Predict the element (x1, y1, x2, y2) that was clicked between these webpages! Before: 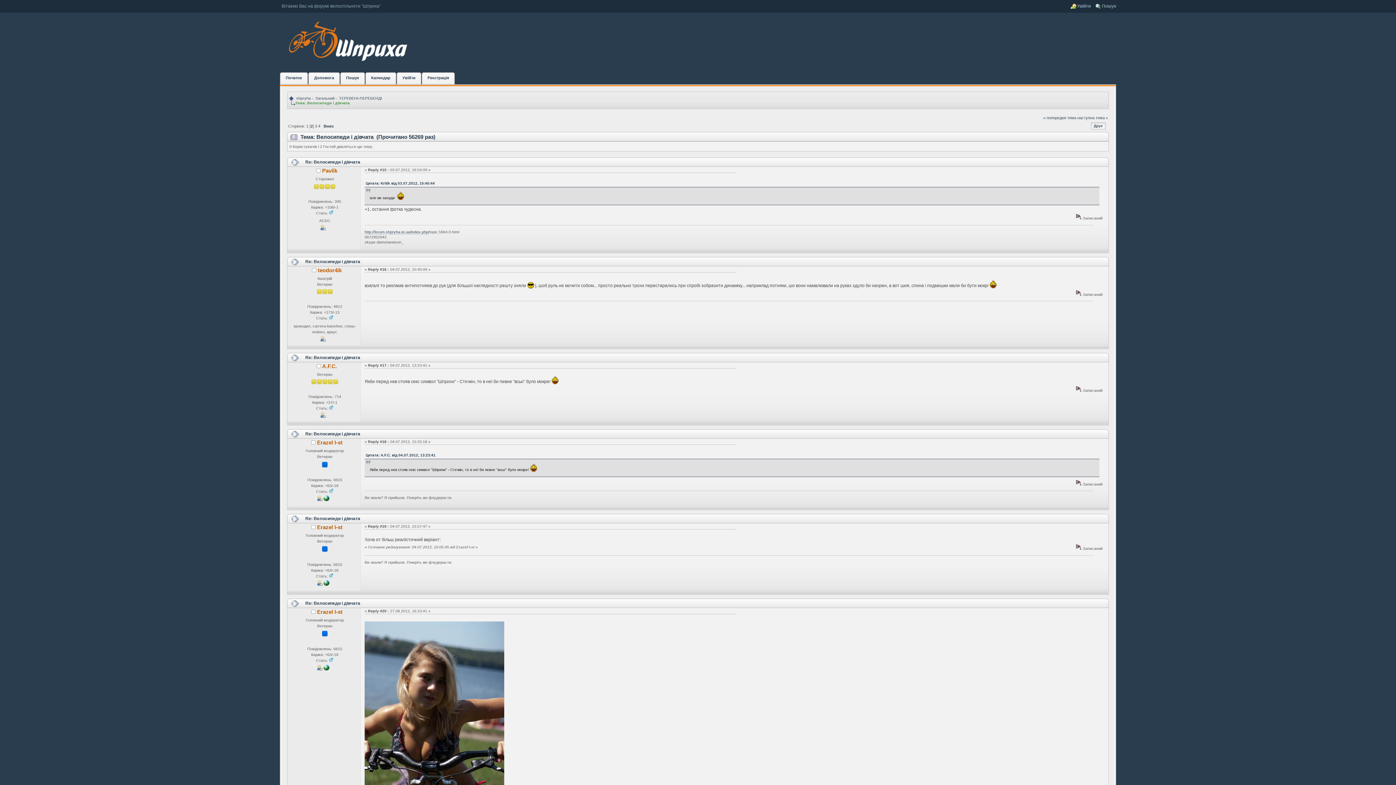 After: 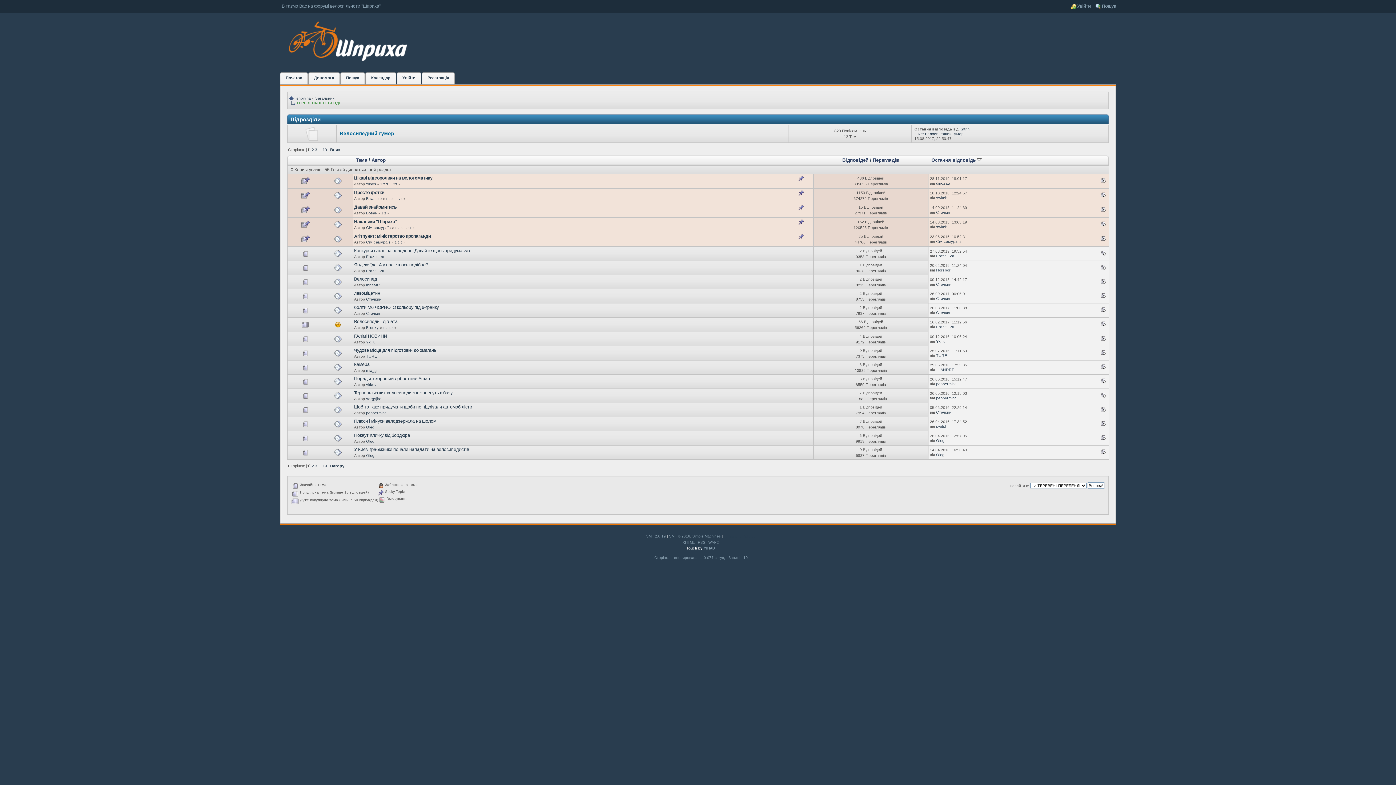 Action: bbox: (339, 96, 382, 100) label: ТЕРЕВЕНІ-ПЕРЕБЕНДІ